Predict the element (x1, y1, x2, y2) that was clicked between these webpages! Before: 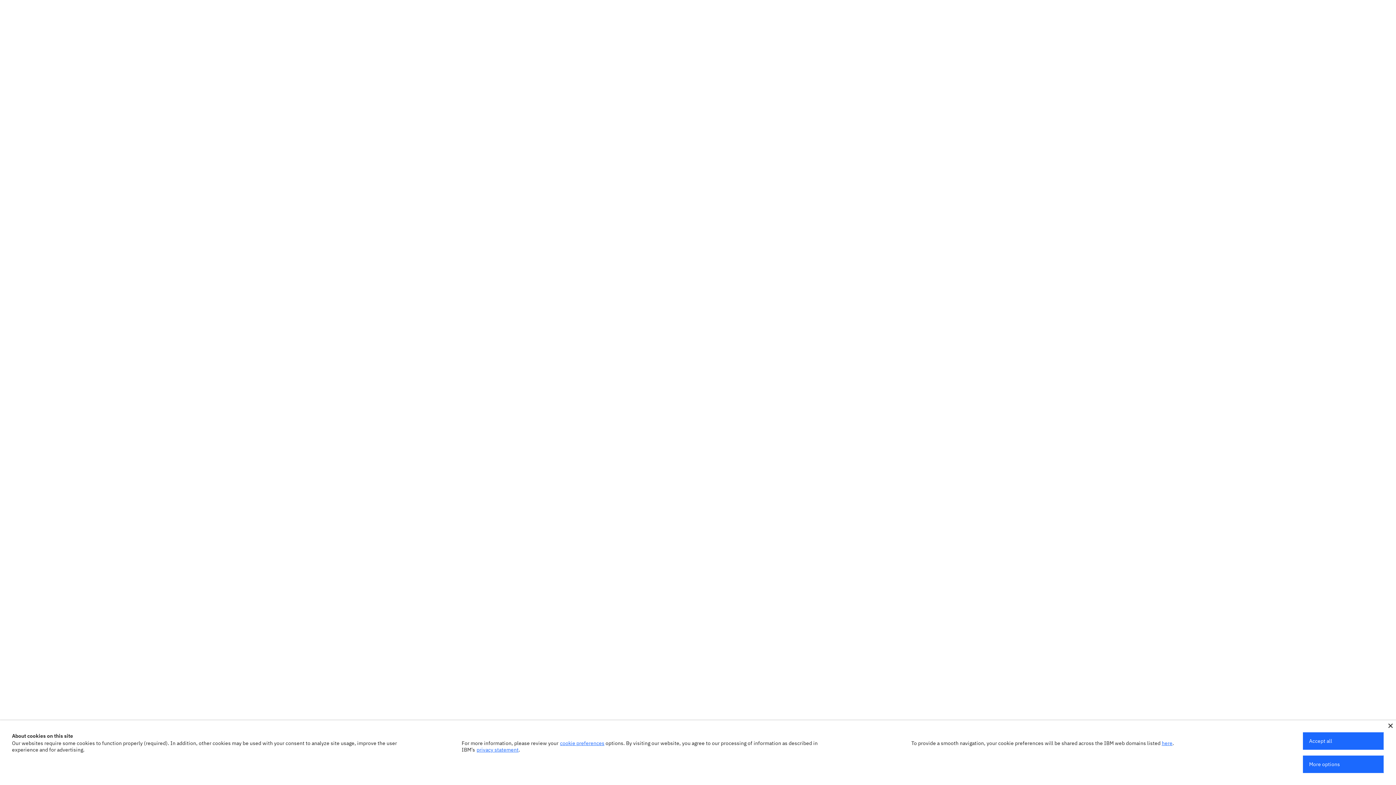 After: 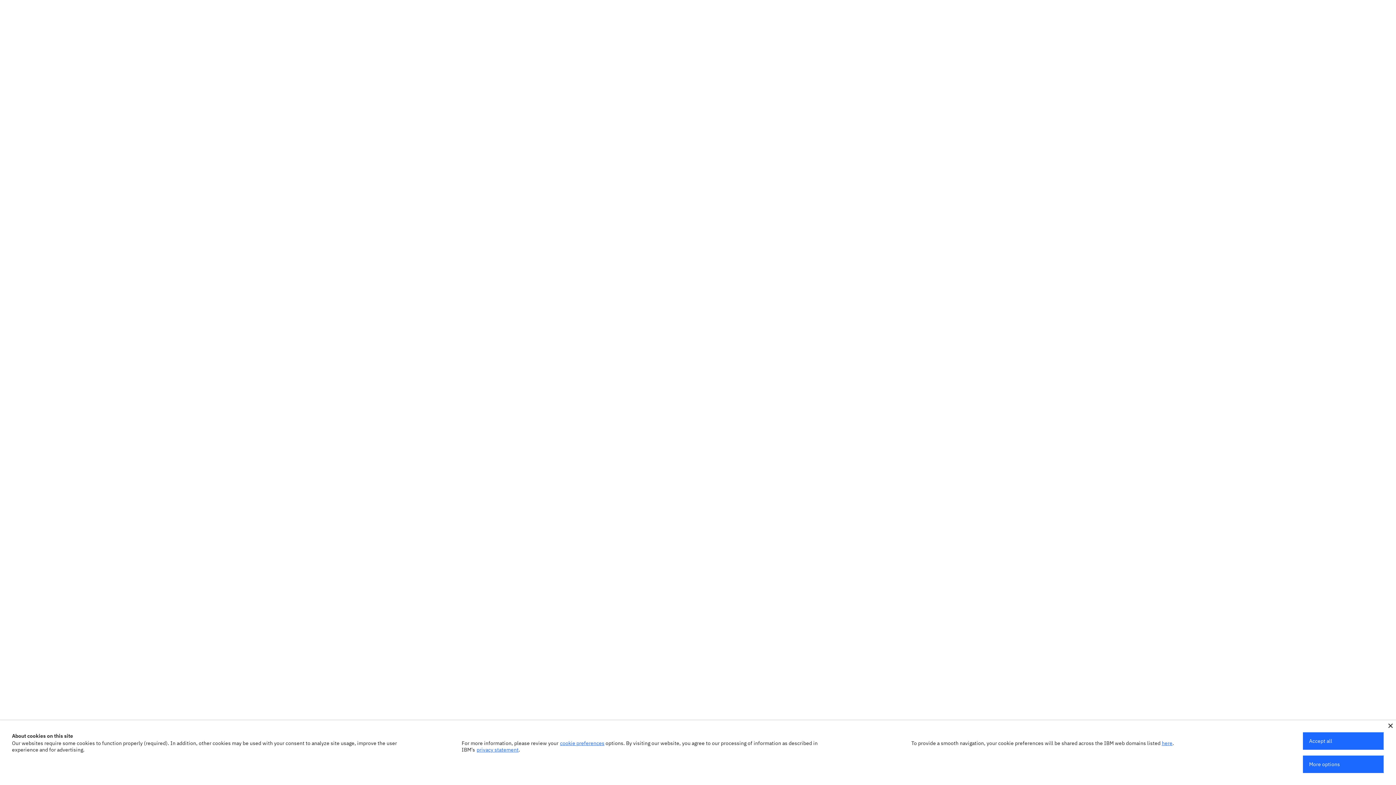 Action: bbox: (476, 746, 518, 753) label: privacy statement